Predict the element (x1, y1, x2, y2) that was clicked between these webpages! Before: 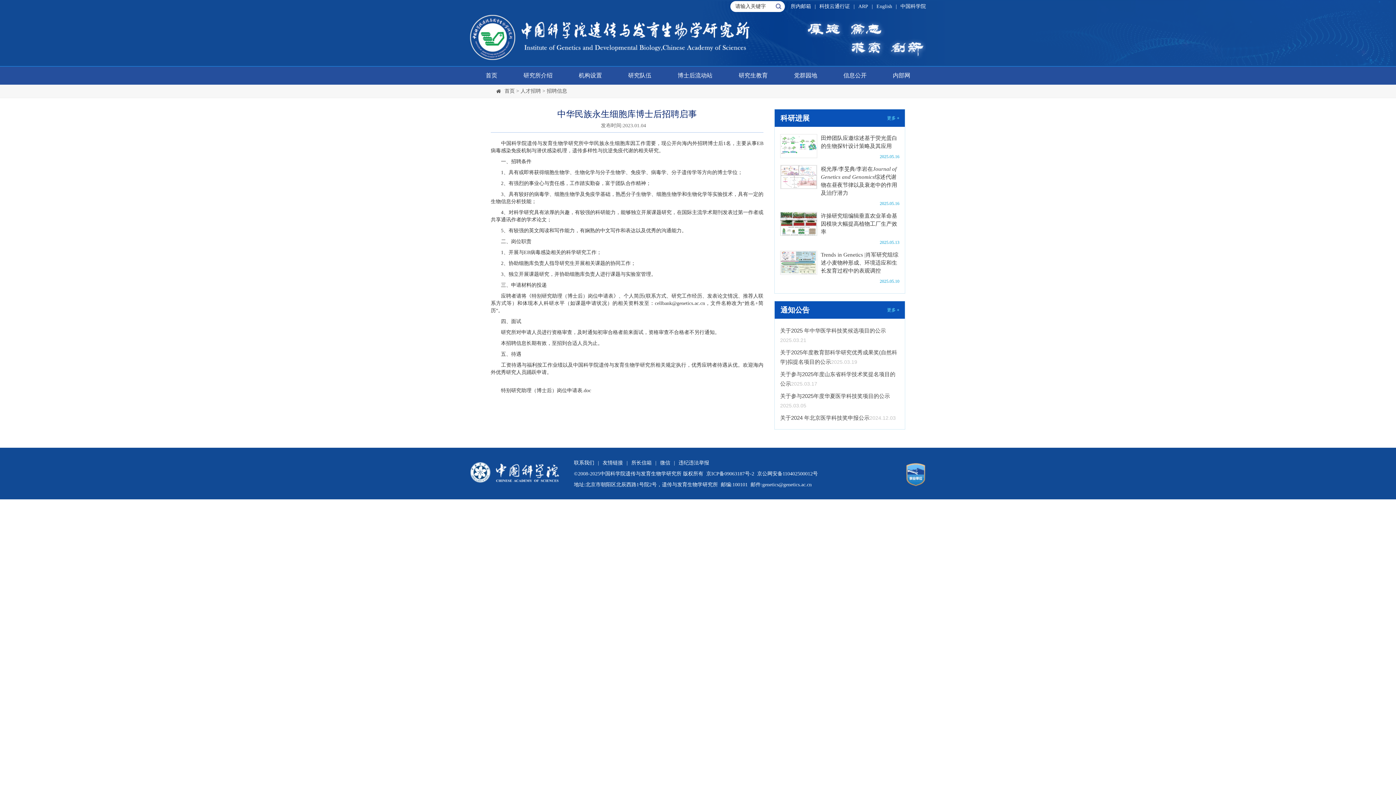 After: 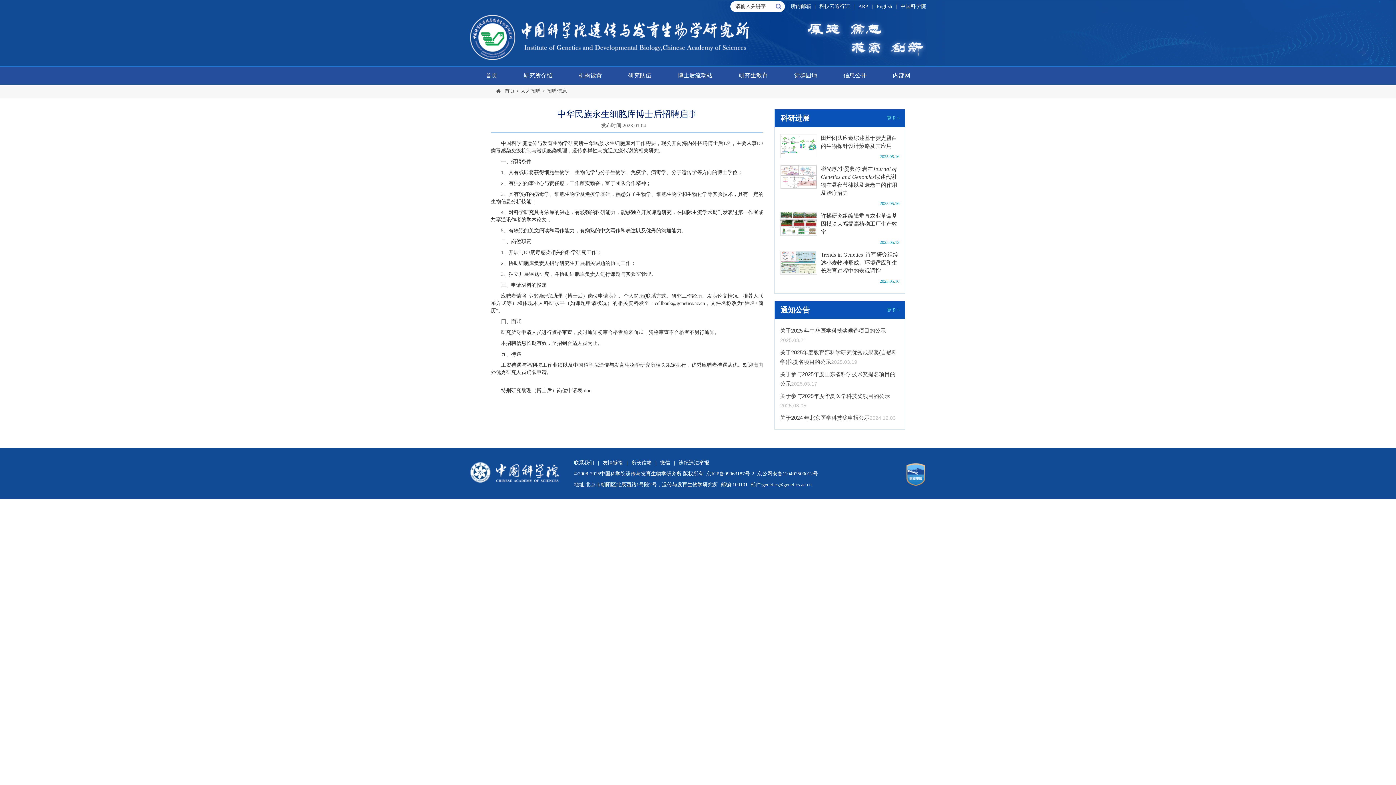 Action: label: 更多 + bbox: (887, 115, 899, 120)